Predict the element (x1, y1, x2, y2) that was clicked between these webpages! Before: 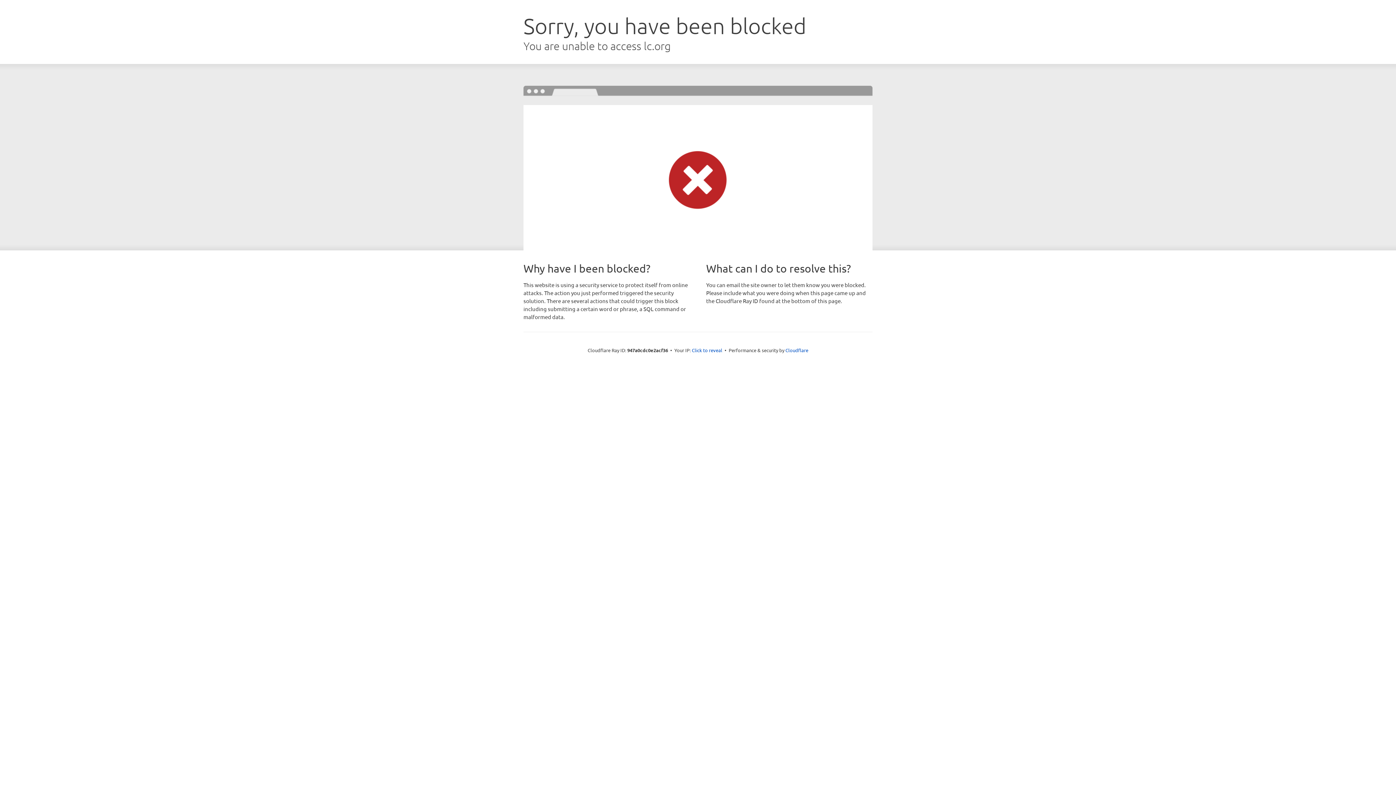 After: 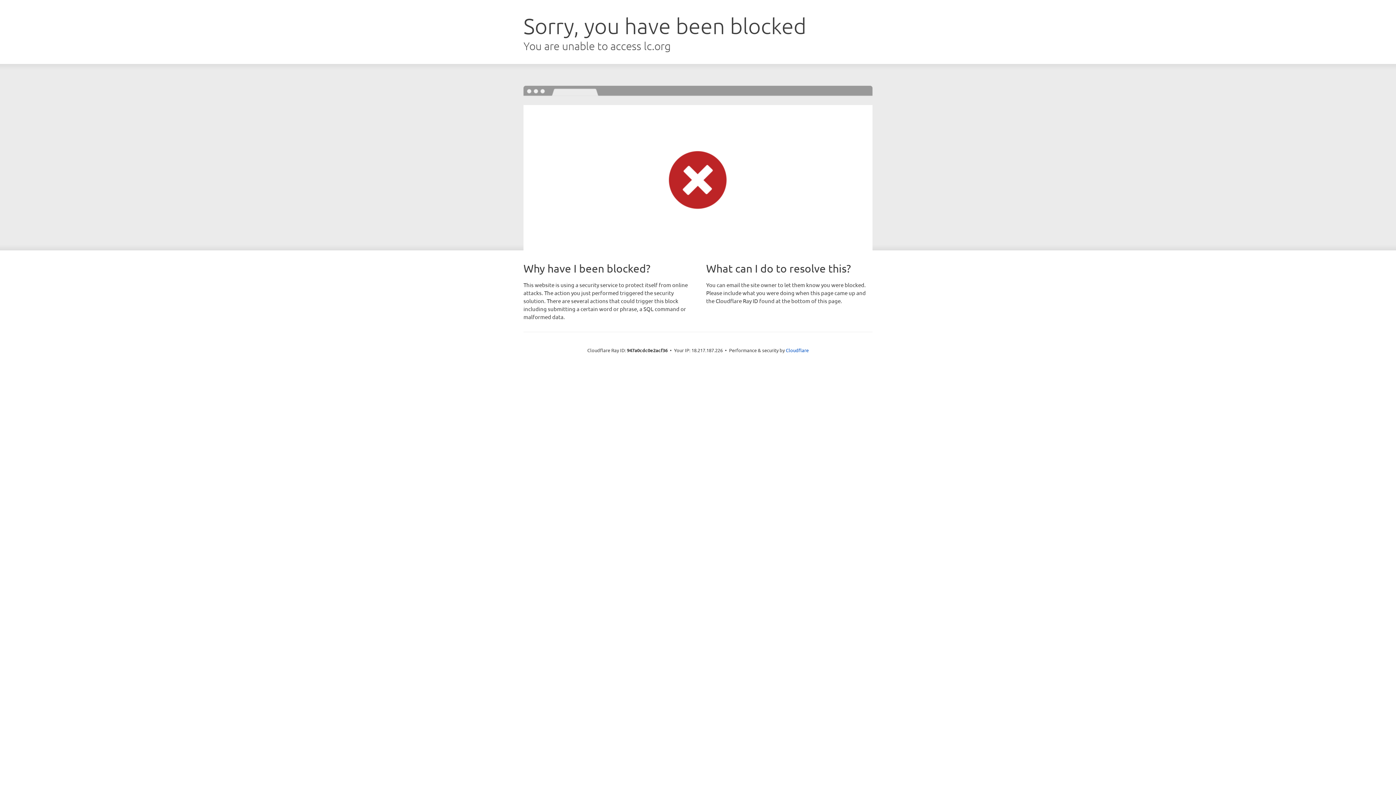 Action: bbox: (692, 346, 722, 353) label: Click to reveal